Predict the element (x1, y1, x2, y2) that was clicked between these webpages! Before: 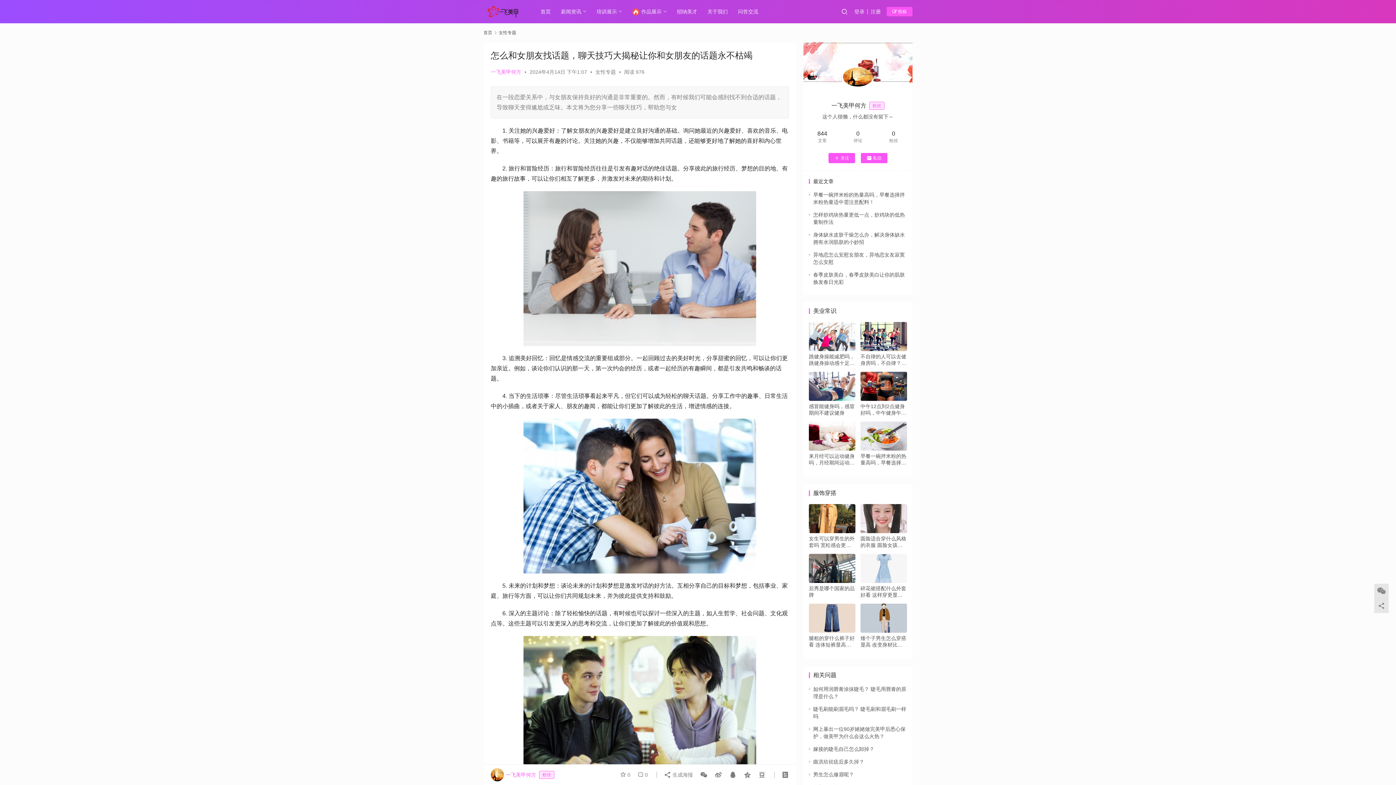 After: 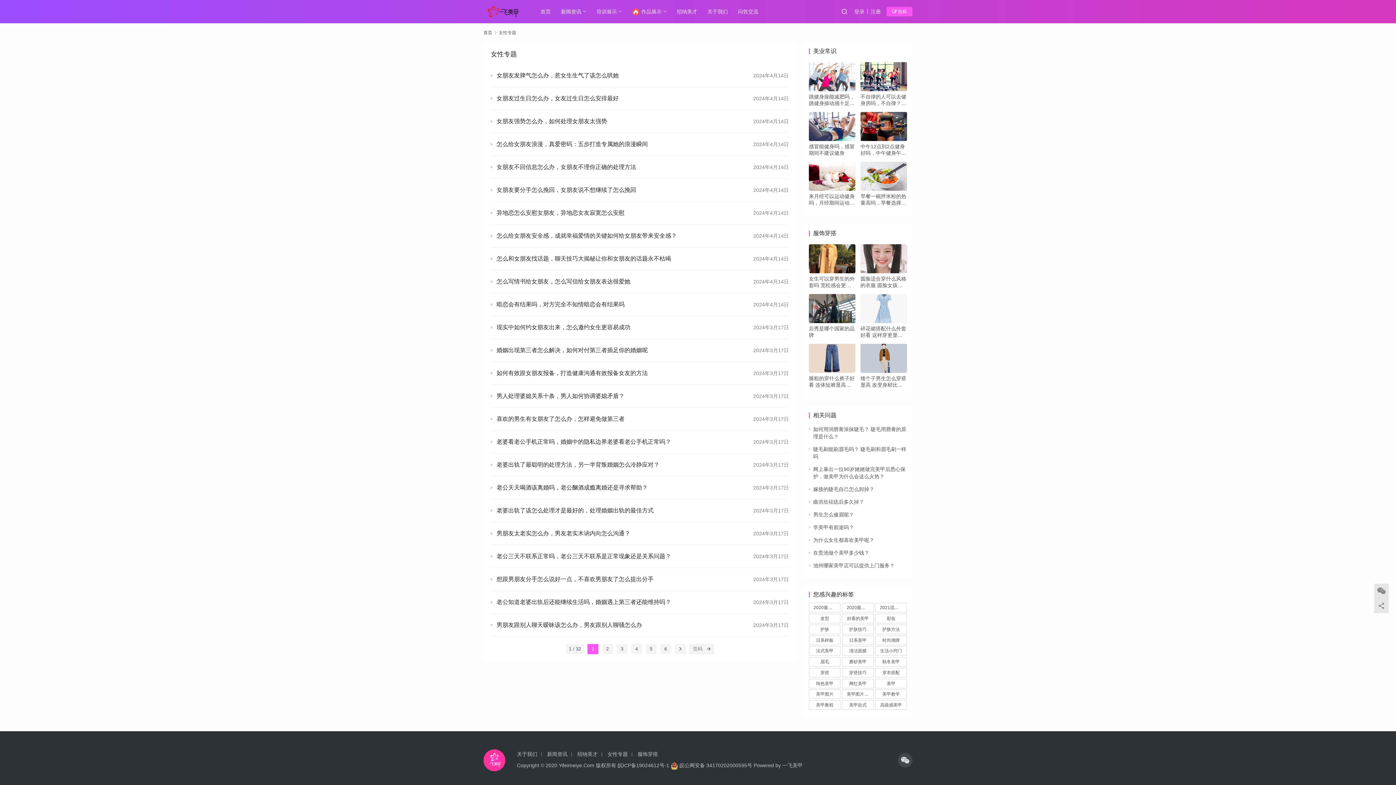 Action: bbox: (498, 30, 516, 35) label: 女性专题